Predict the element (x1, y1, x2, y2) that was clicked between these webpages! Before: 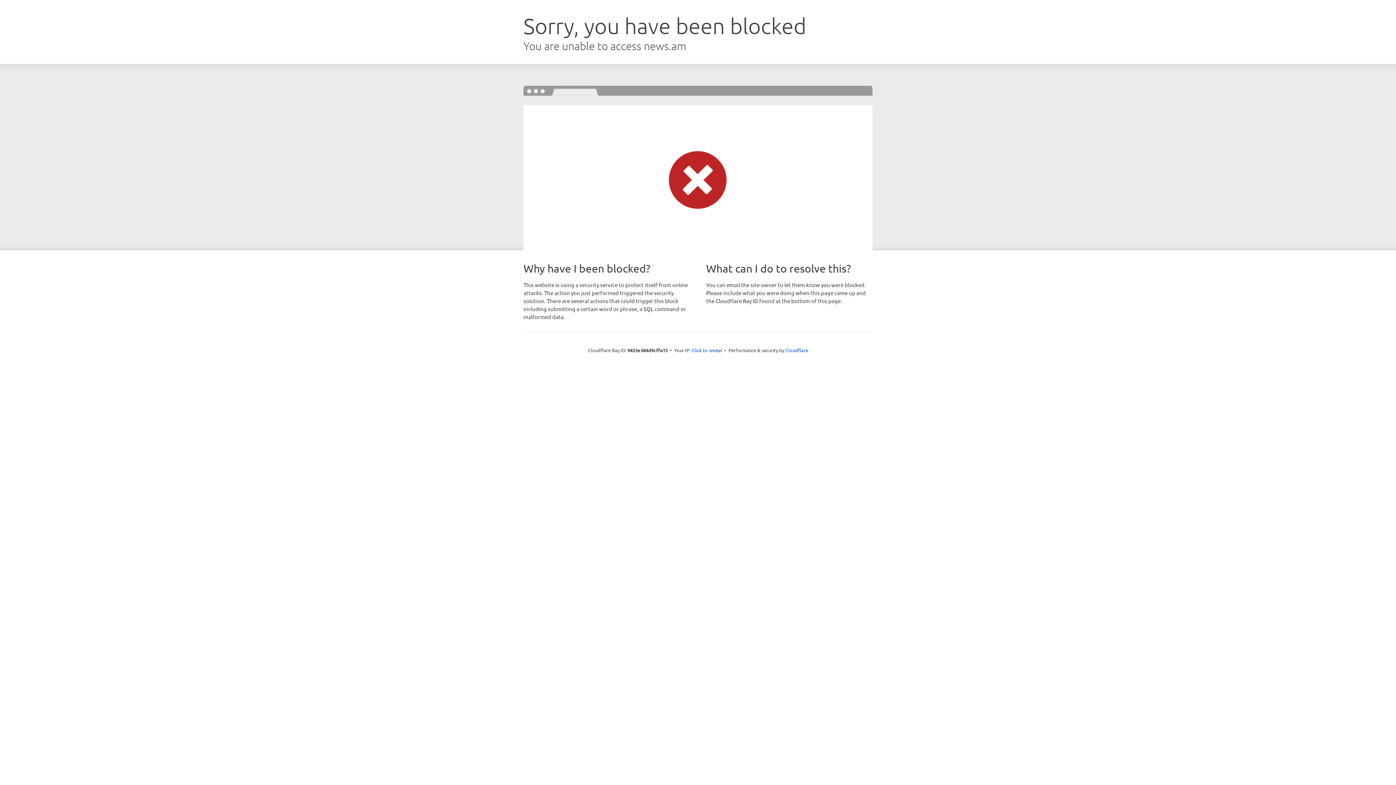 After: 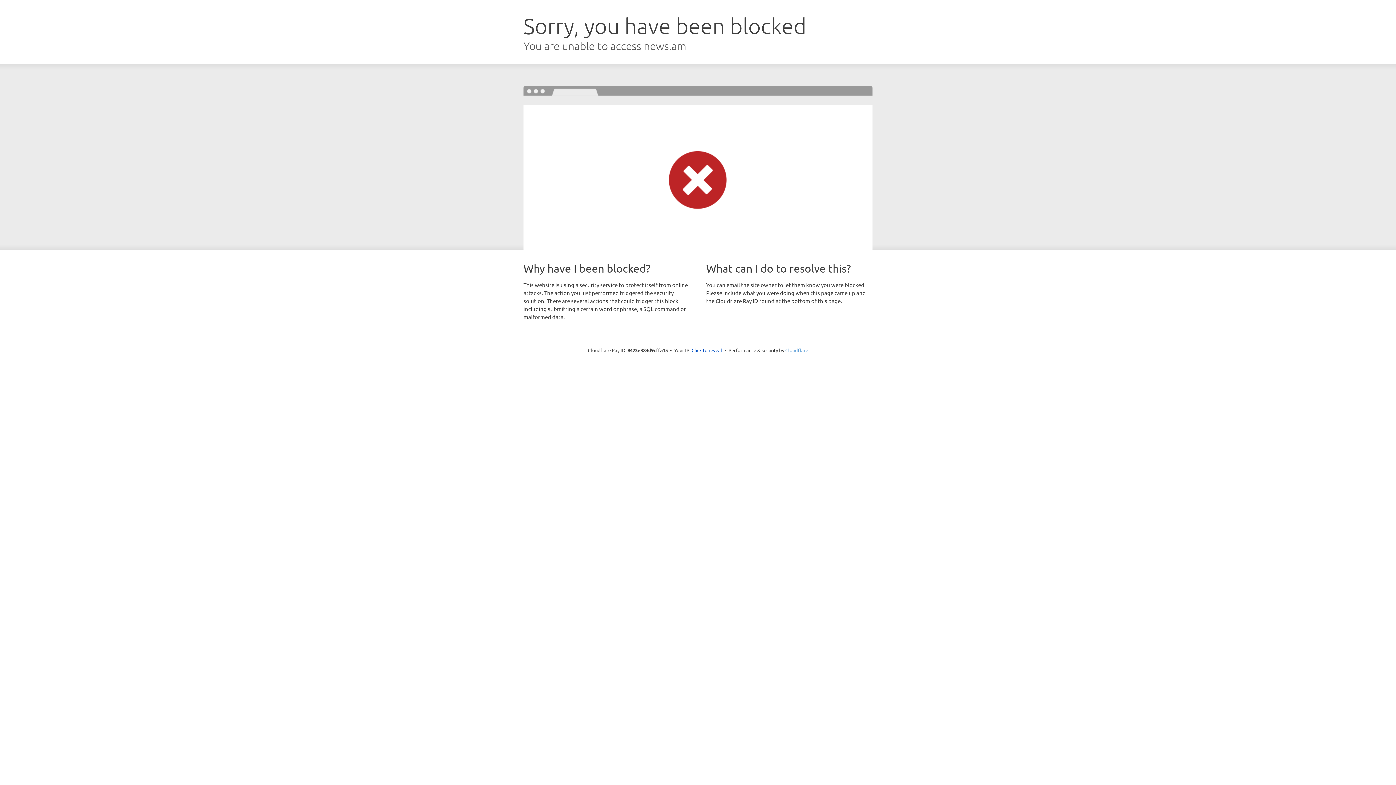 Action: bbox: (785, 347, 808, 353) label: Cloudflare